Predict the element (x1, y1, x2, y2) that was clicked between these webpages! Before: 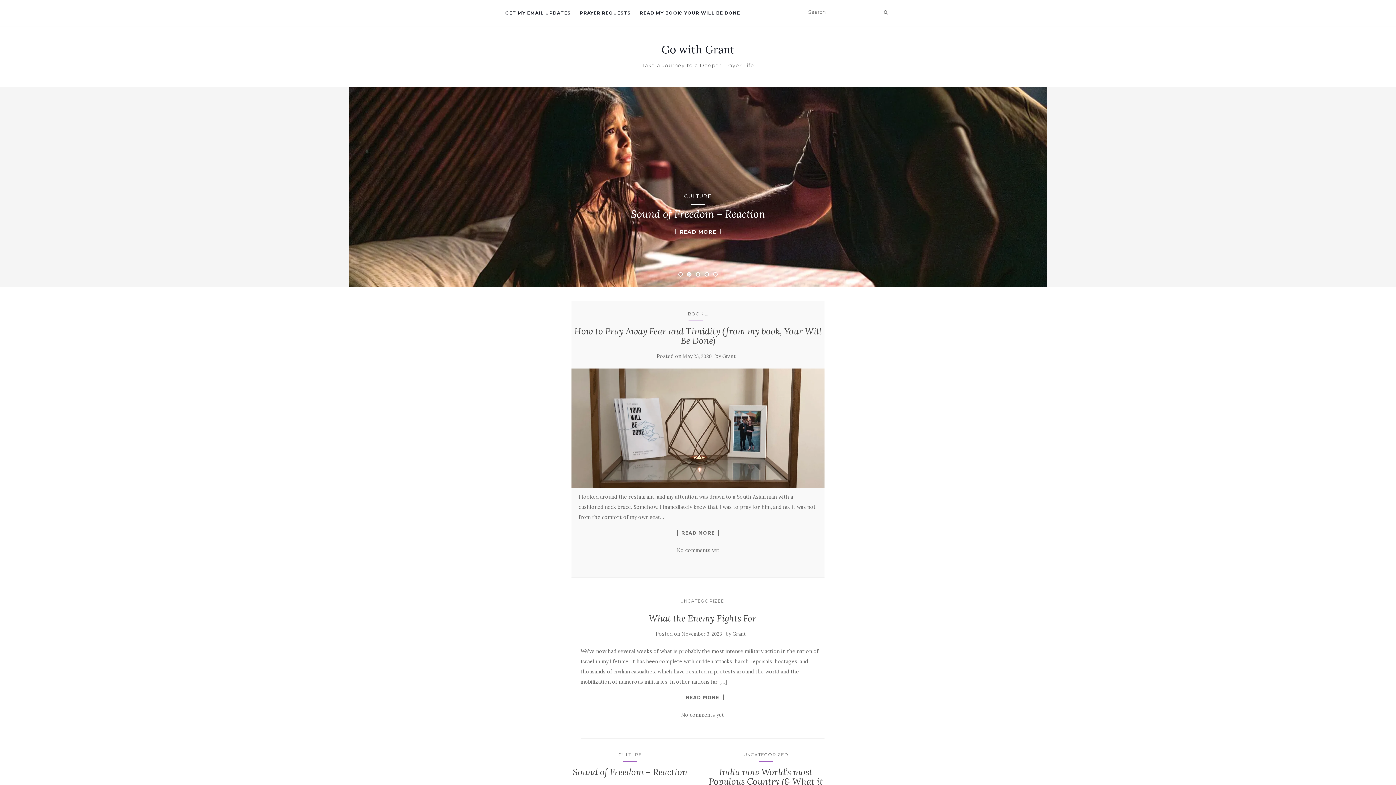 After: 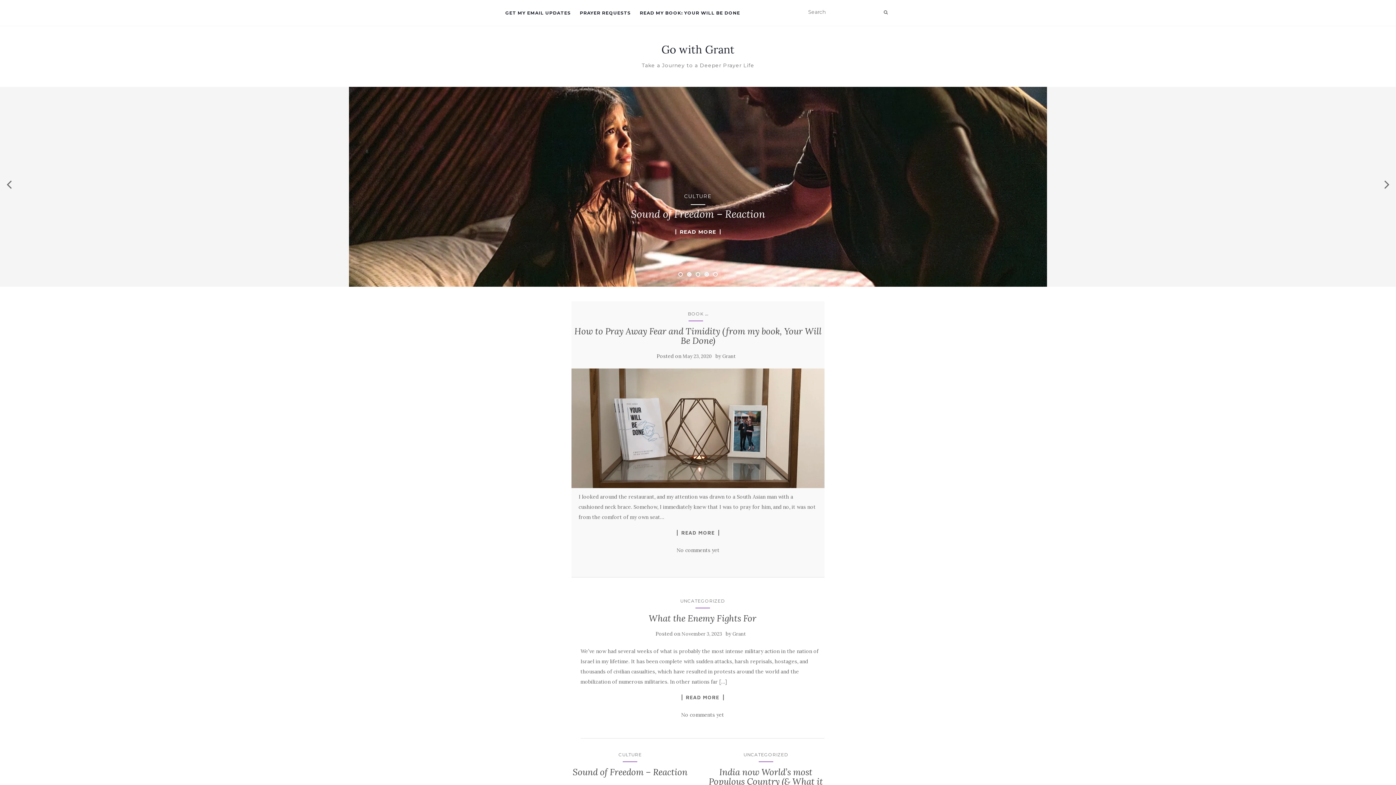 Action: label: 4 bbox: (704, 272, 709, 276)